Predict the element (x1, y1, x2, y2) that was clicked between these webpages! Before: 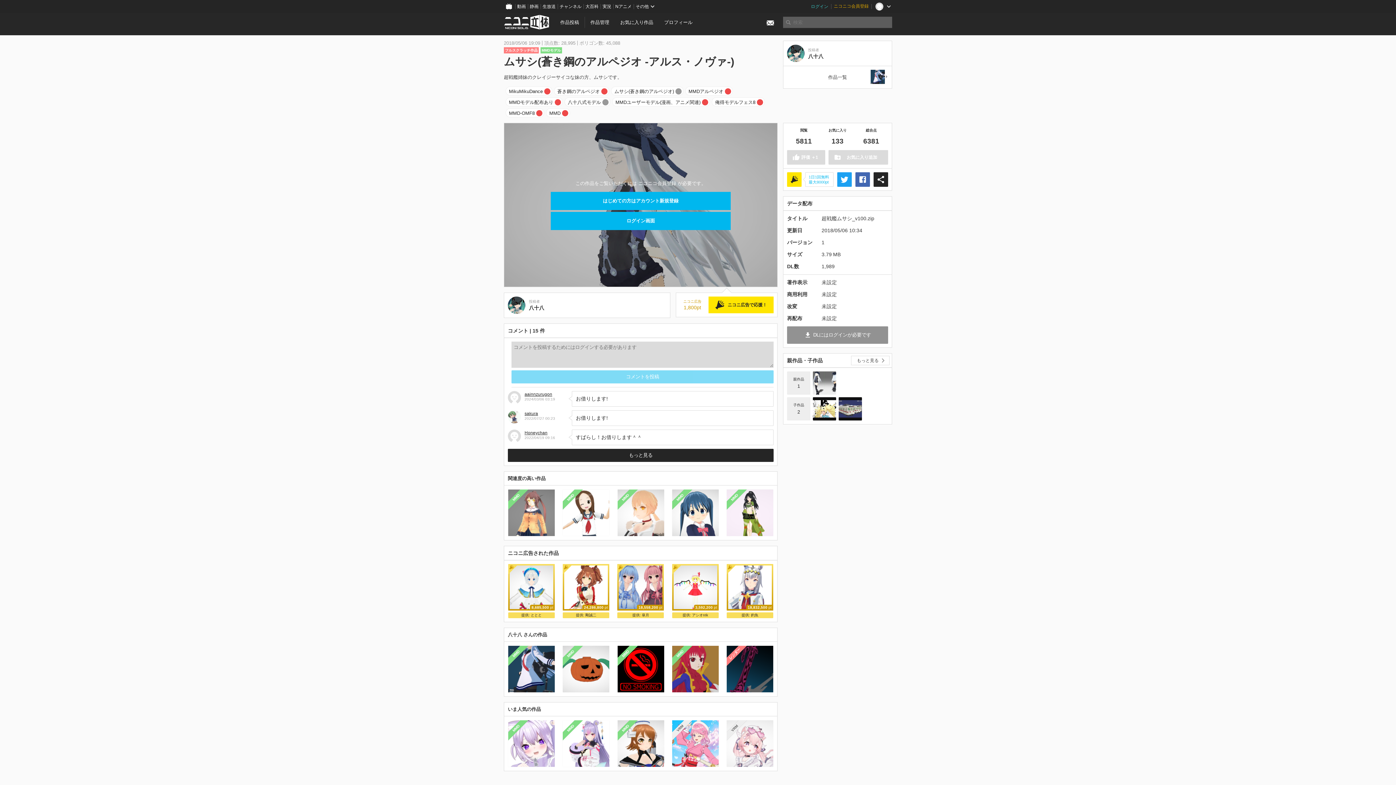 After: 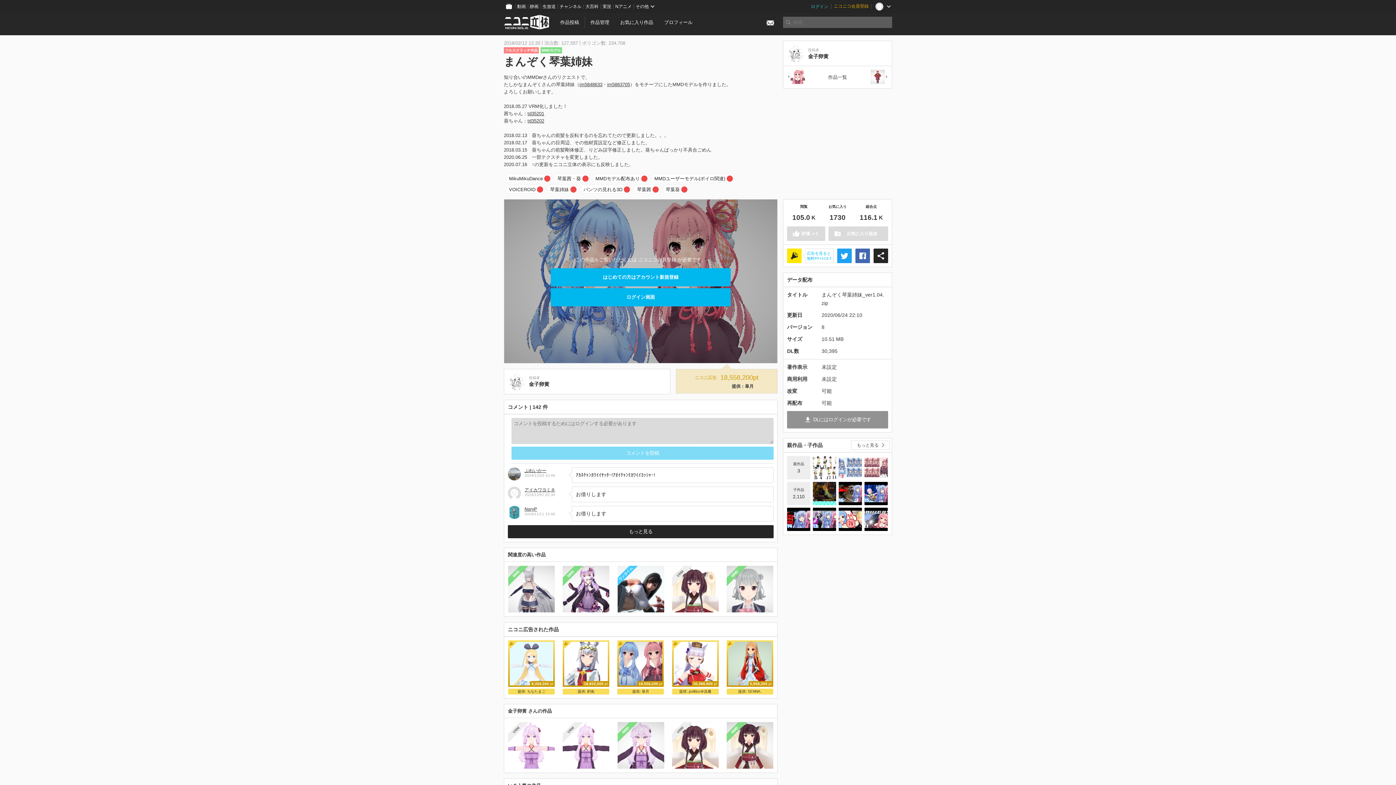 Action: bbox: (617, 564, 664, 610) label: 18,558,200
pt
まんぞく琴葉姉妹
金子卵黄